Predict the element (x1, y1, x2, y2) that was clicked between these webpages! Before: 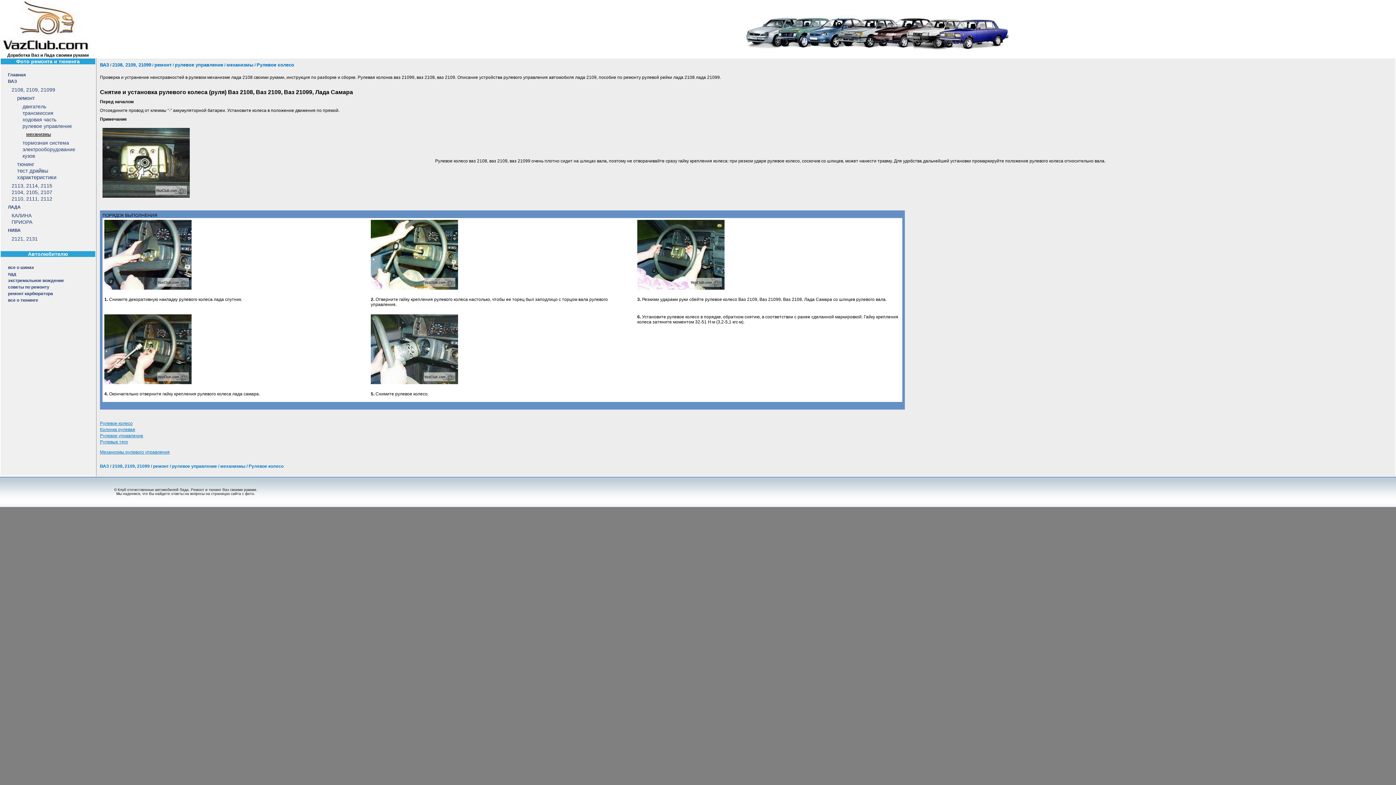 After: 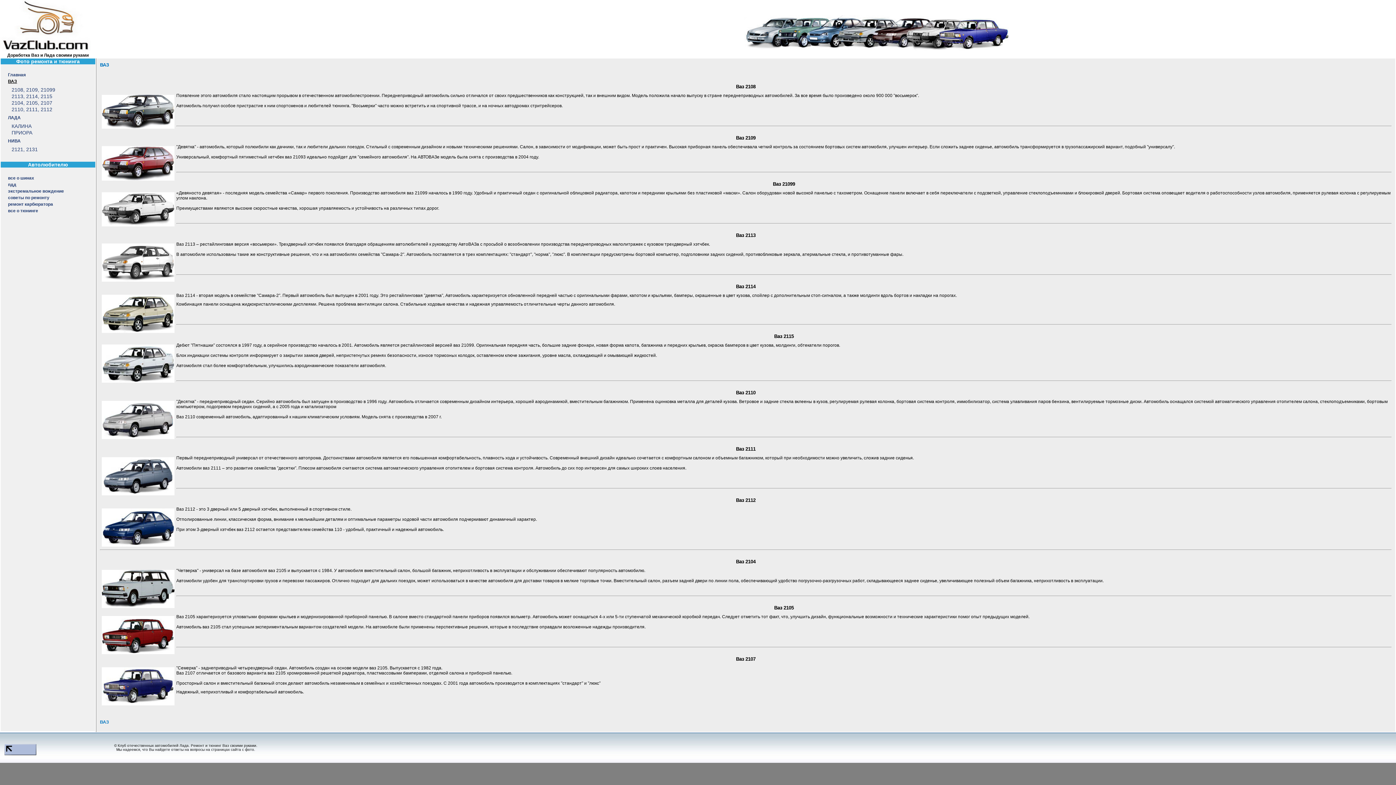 Action: label: ВАЗ bbox: (8, 78, 17, 84)